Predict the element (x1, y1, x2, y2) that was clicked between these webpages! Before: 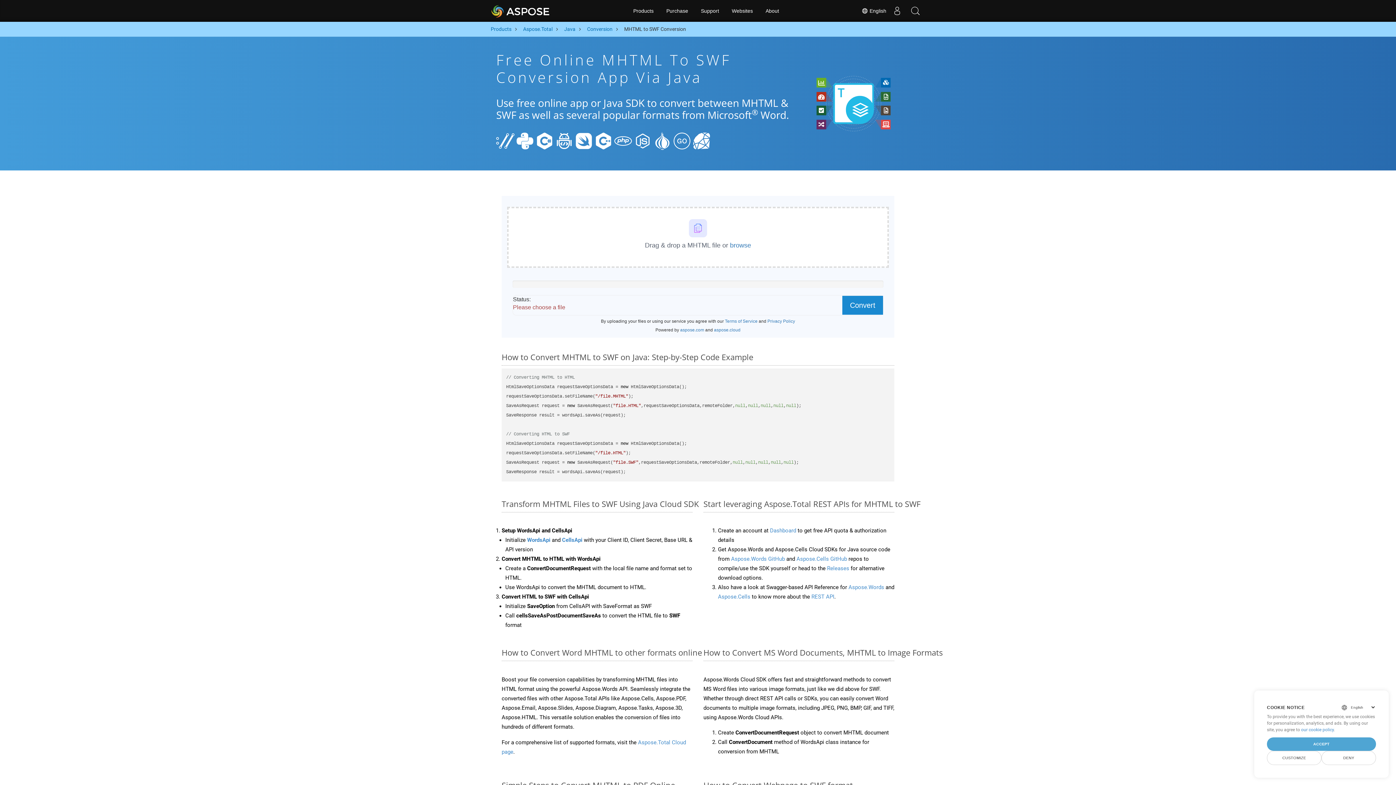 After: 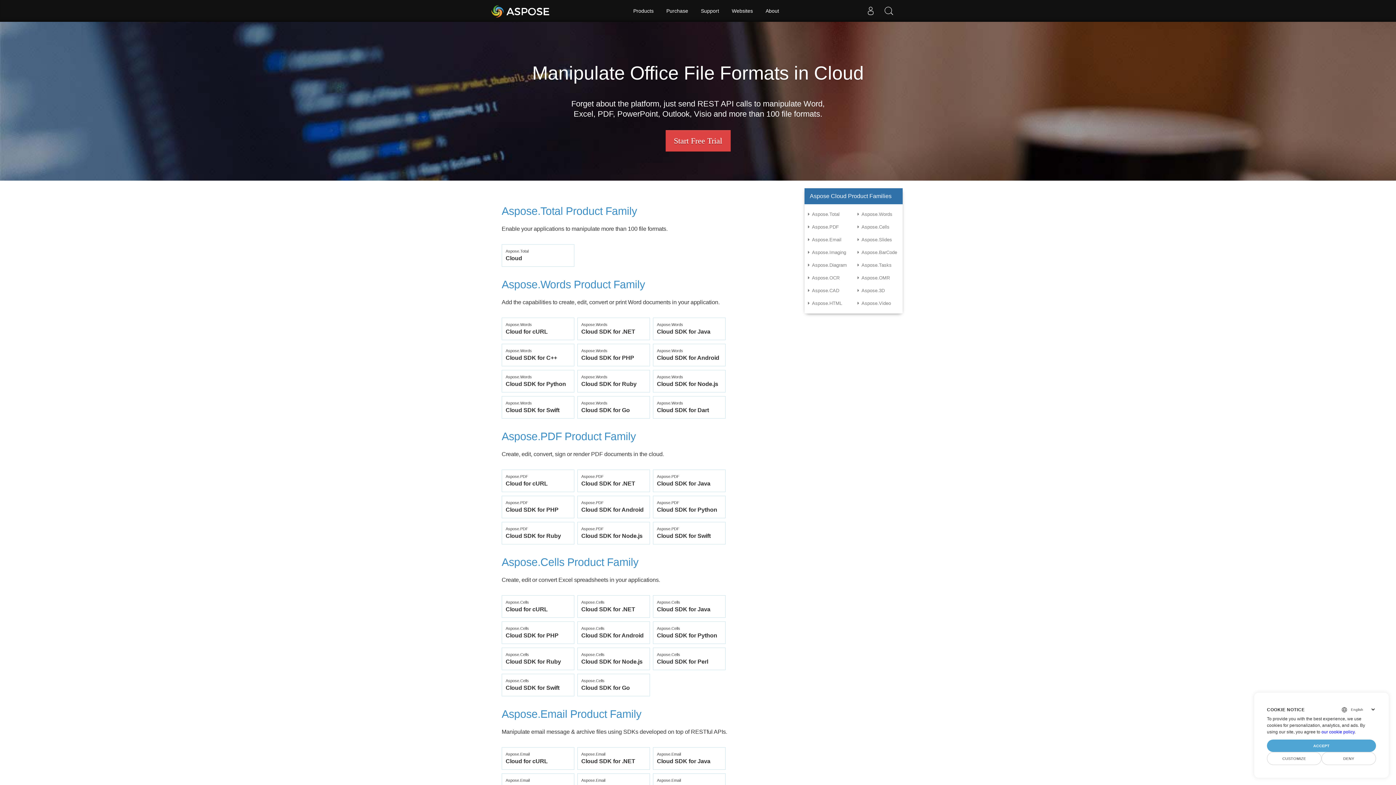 Action: bbox: (628, 0, 658, 21) label: Products